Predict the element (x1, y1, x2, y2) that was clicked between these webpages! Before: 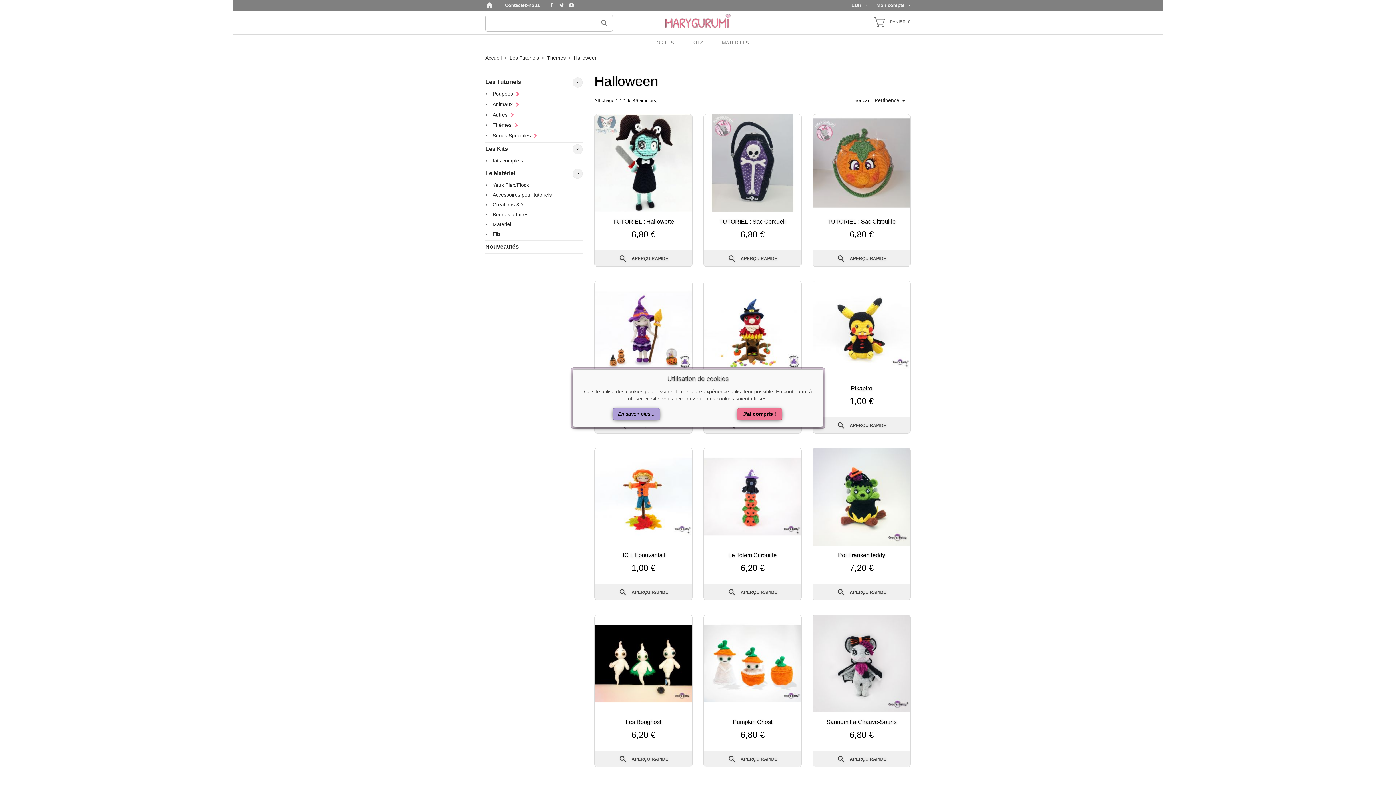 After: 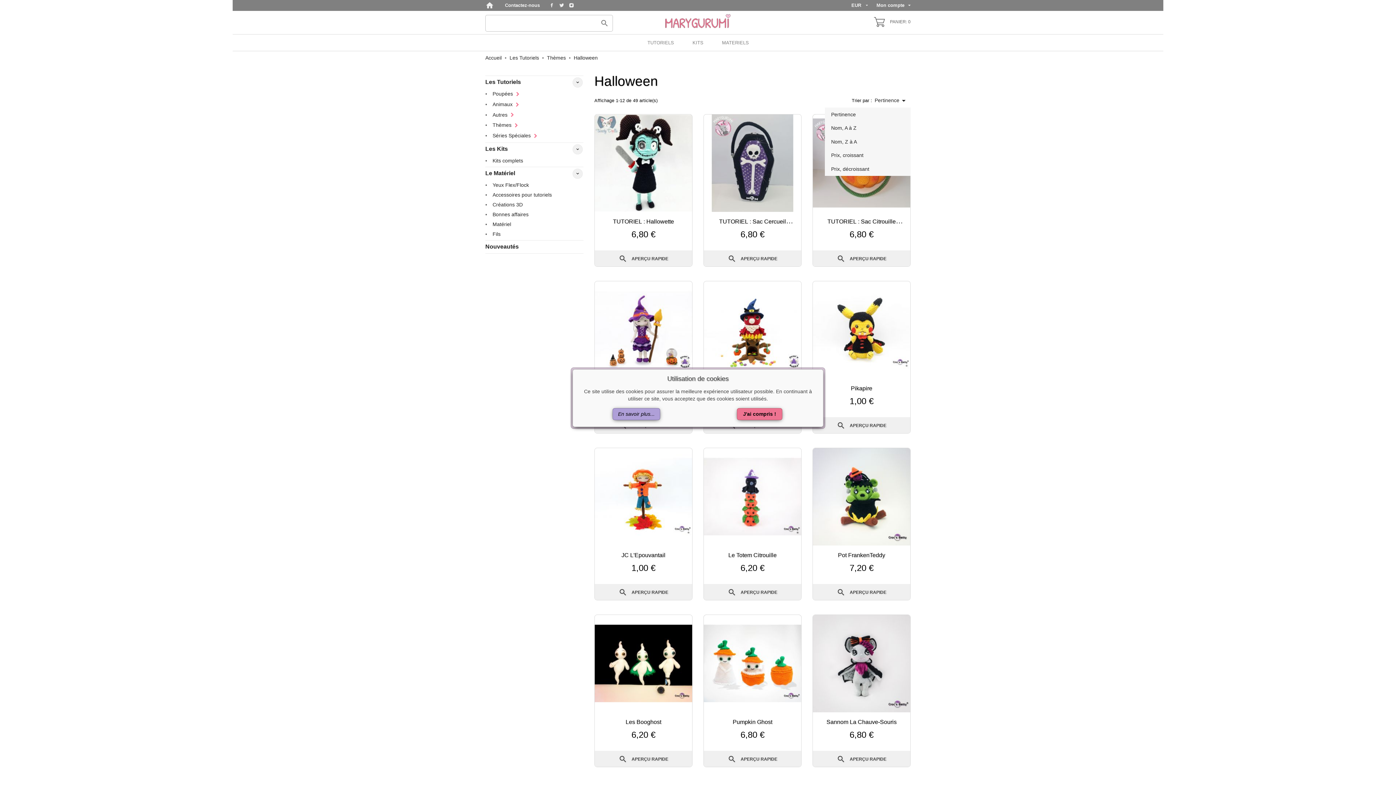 Action: bbox: (872, 93, 910, 107) label: Pertinence
